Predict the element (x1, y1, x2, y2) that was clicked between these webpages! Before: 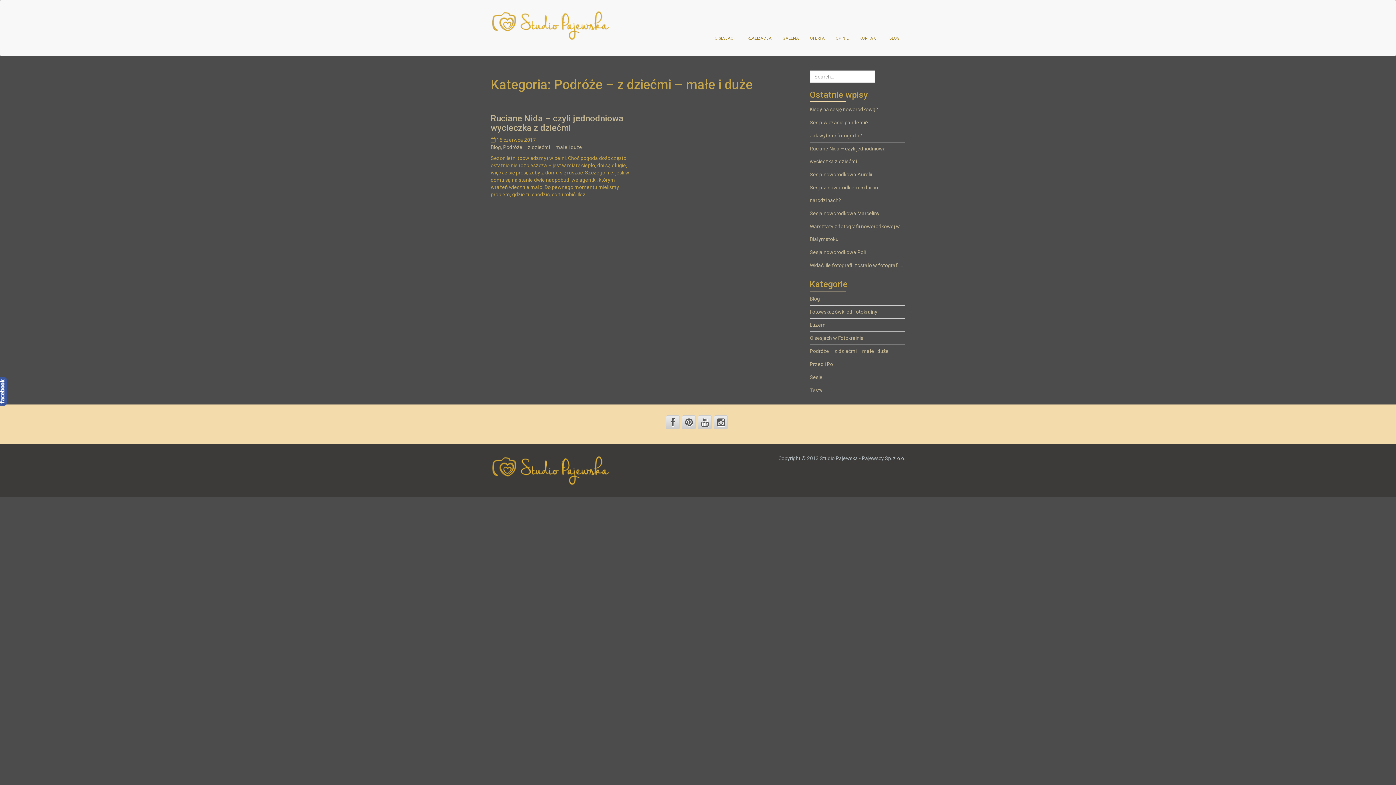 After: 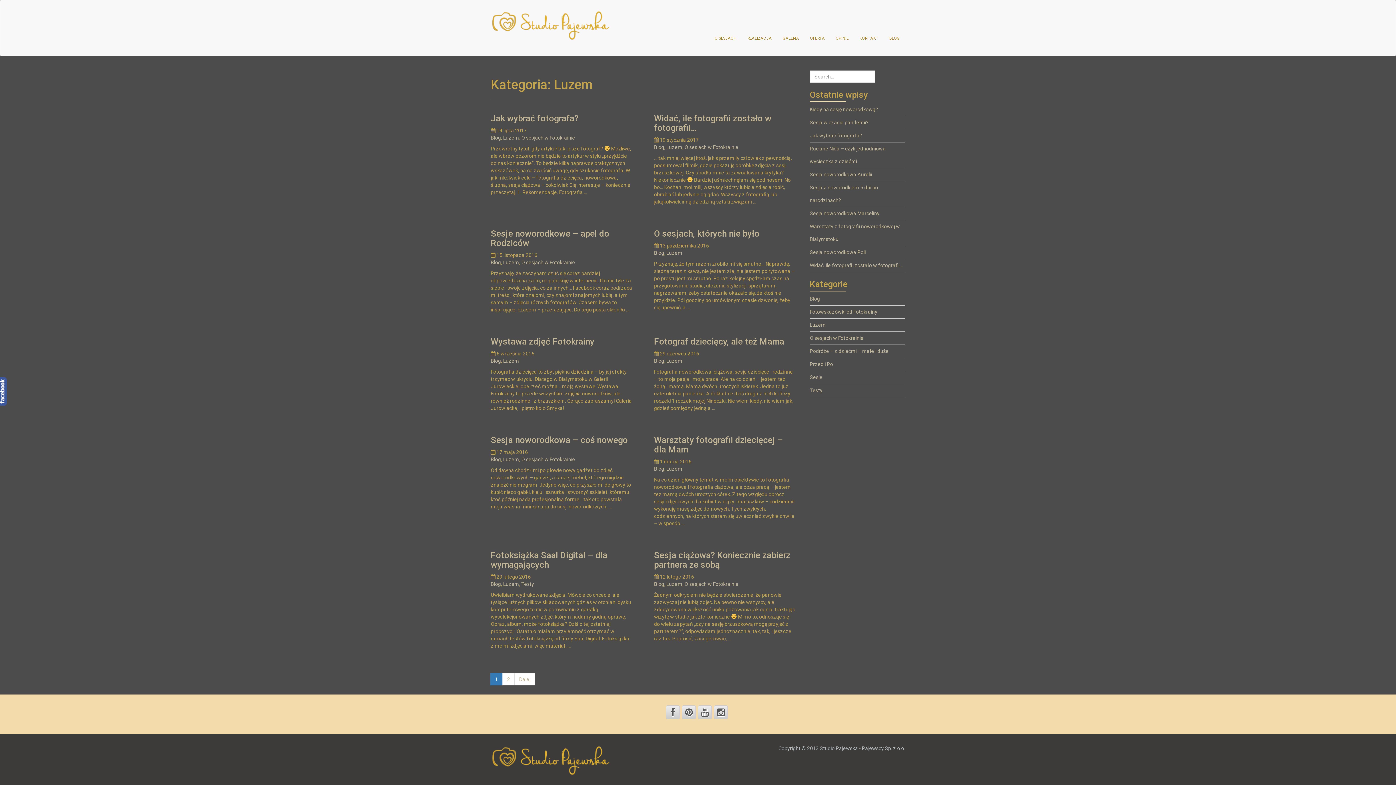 Action: label: Luzem bbox: (810, 322, 826, 328)